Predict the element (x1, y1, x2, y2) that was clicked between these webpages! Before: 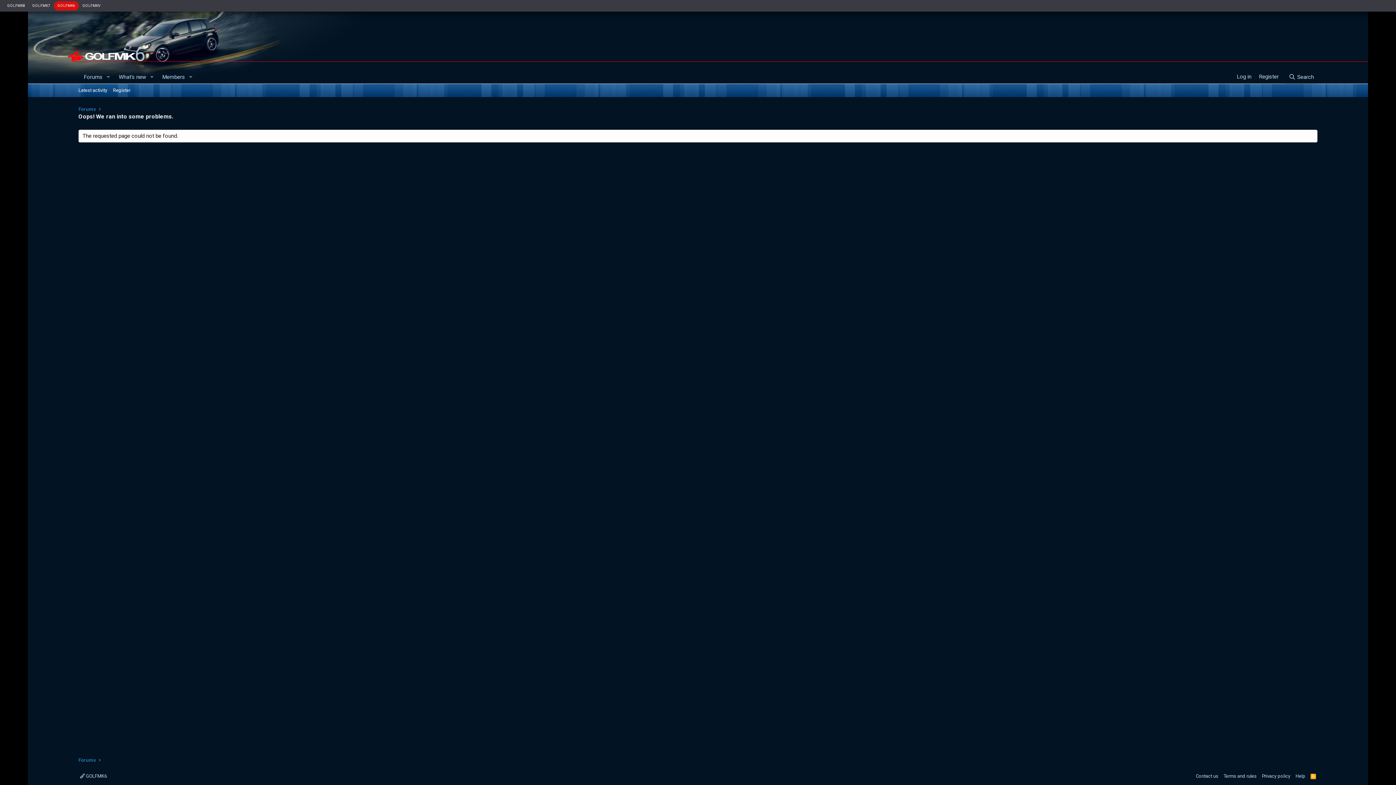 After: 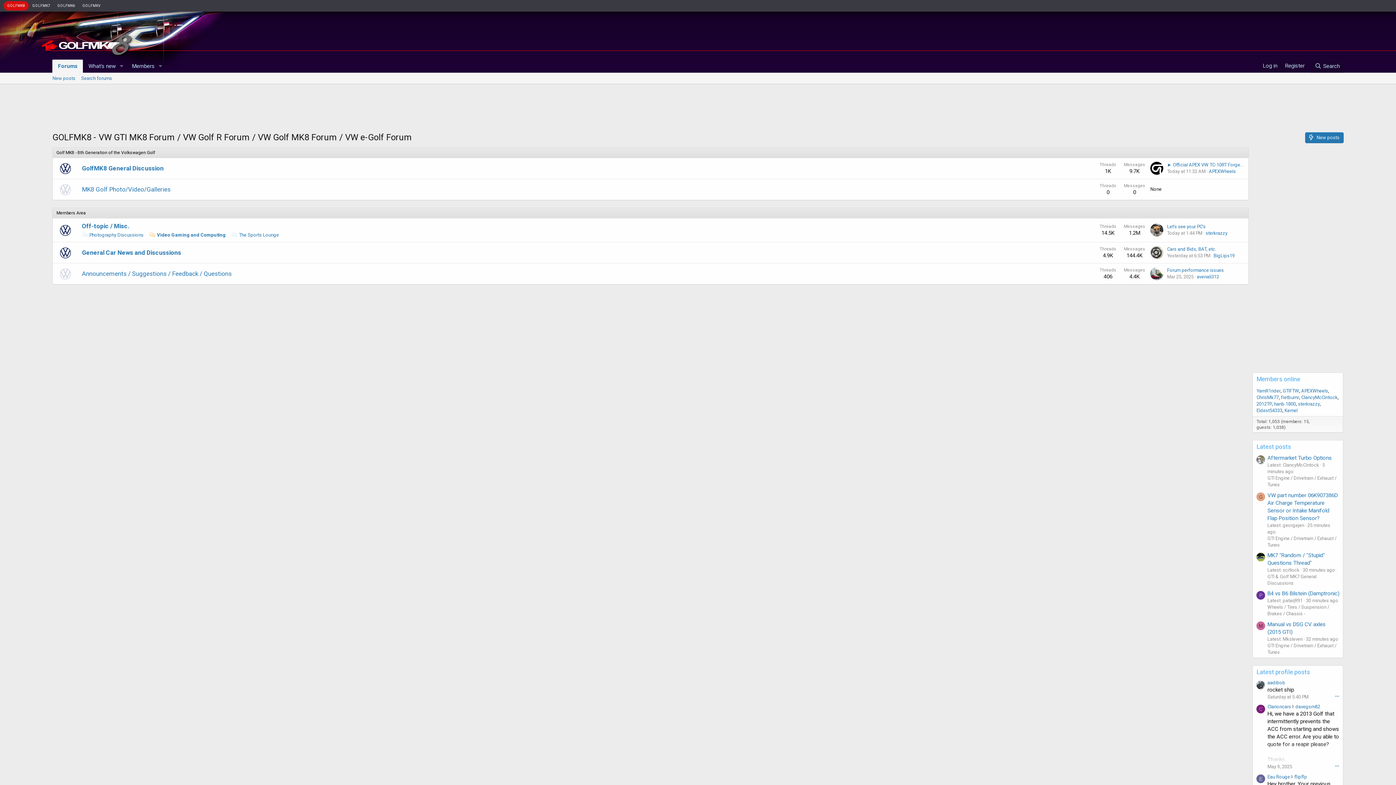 Action: bbox: (7, 3, 25, 7) label: GOLFMK8